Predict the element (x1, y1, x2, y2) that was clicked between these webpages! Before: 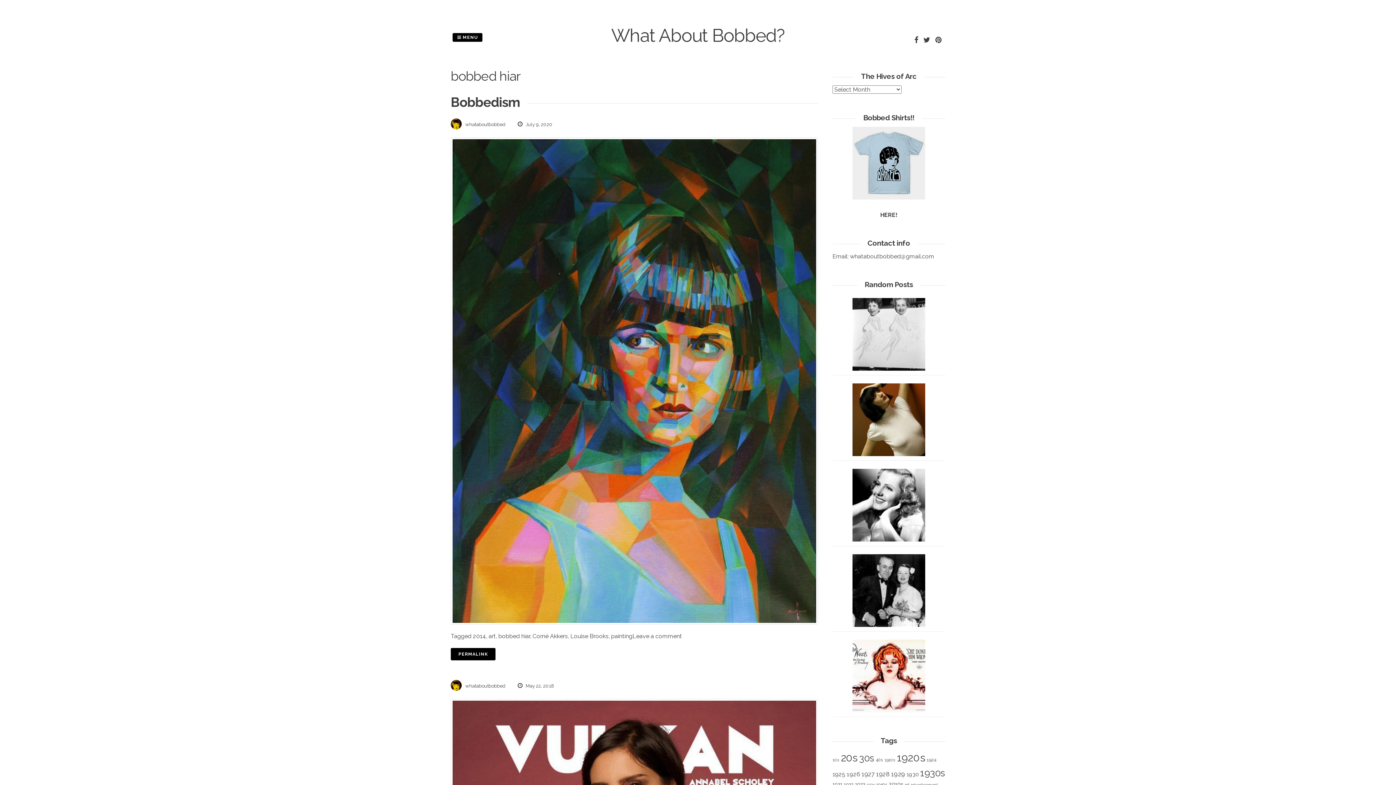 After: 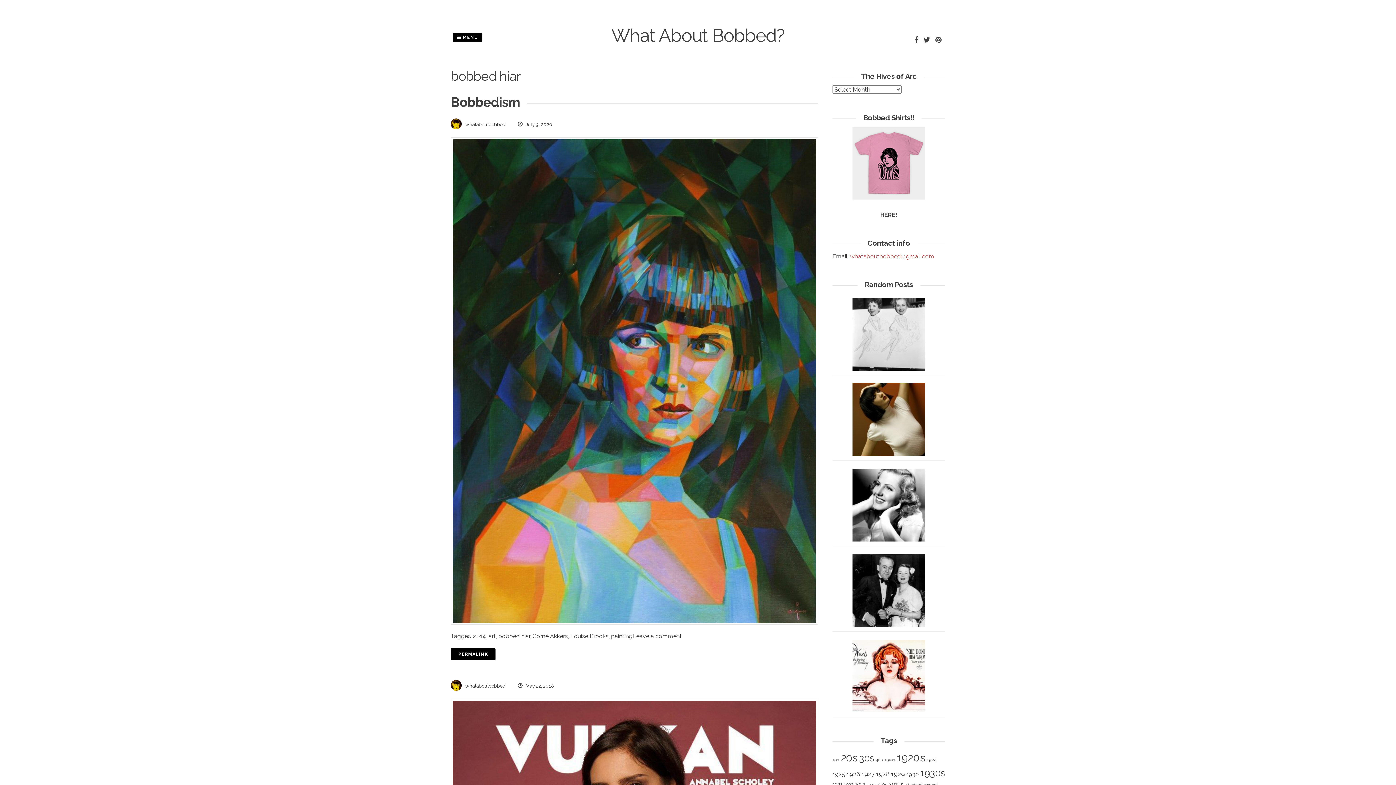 Action: bbox: (850, 253, 934, 260) label: whataboutbobbed@gmail.com